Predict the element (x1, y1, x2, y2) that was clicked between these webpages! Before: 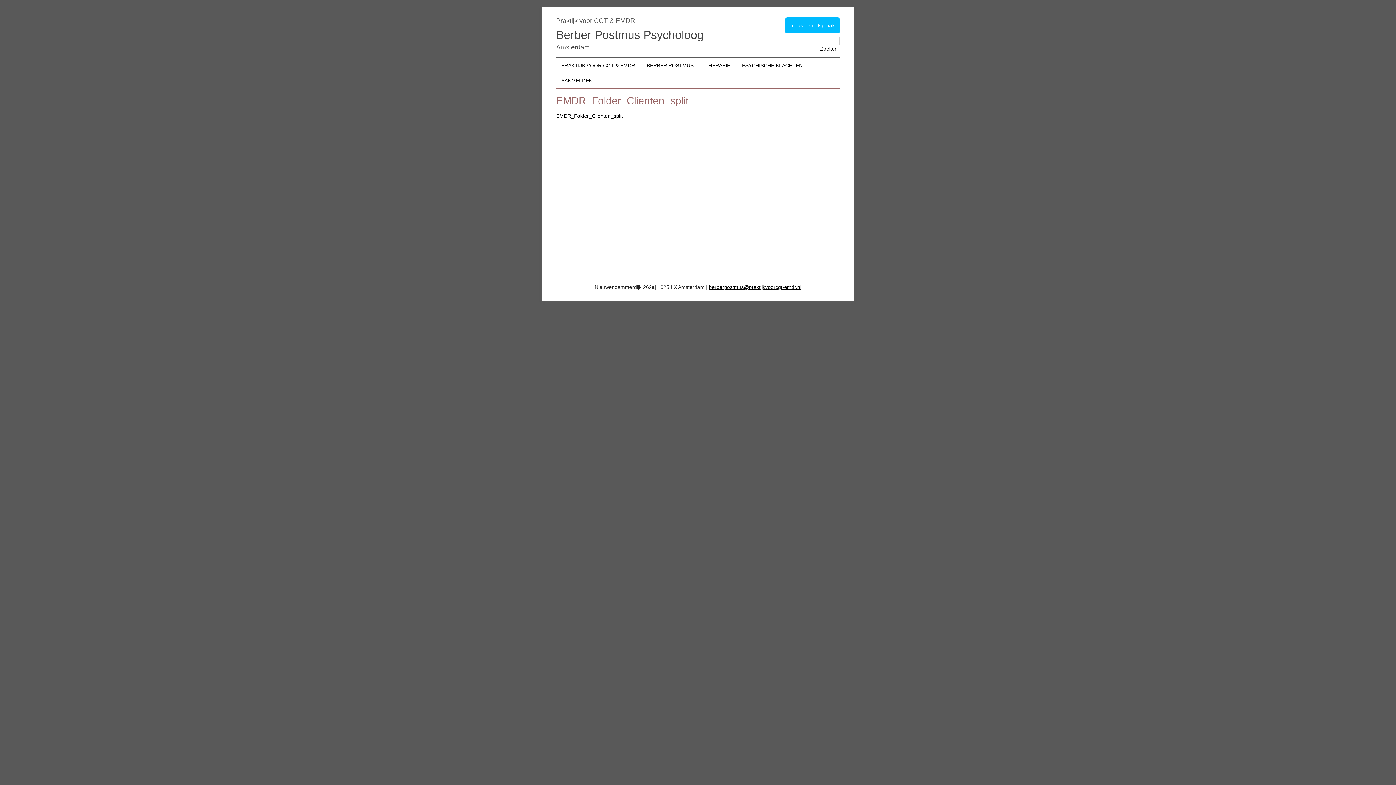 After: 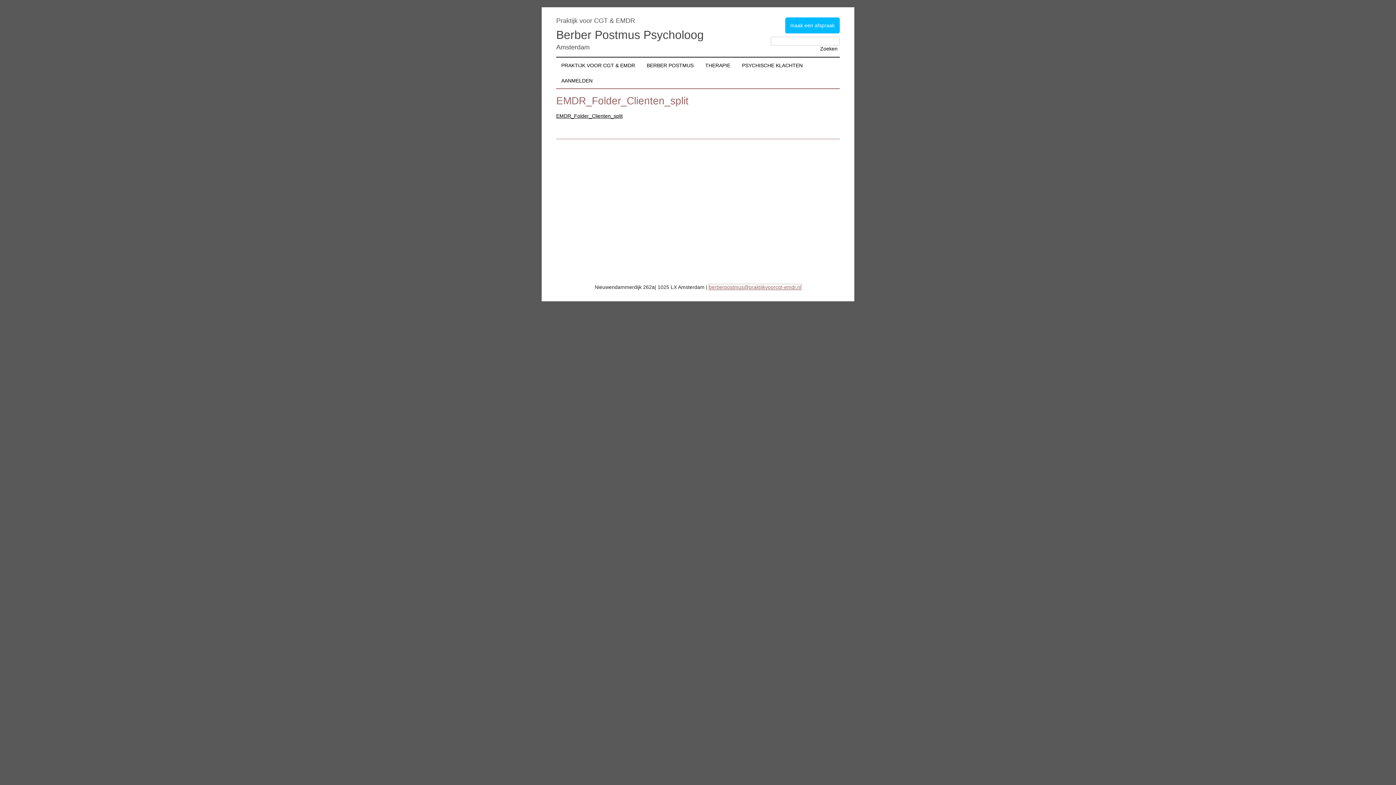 Action: bbox: (709, 284, 801, 290) label: berberpostmus@praktijkvoorcgt-emdr.nl